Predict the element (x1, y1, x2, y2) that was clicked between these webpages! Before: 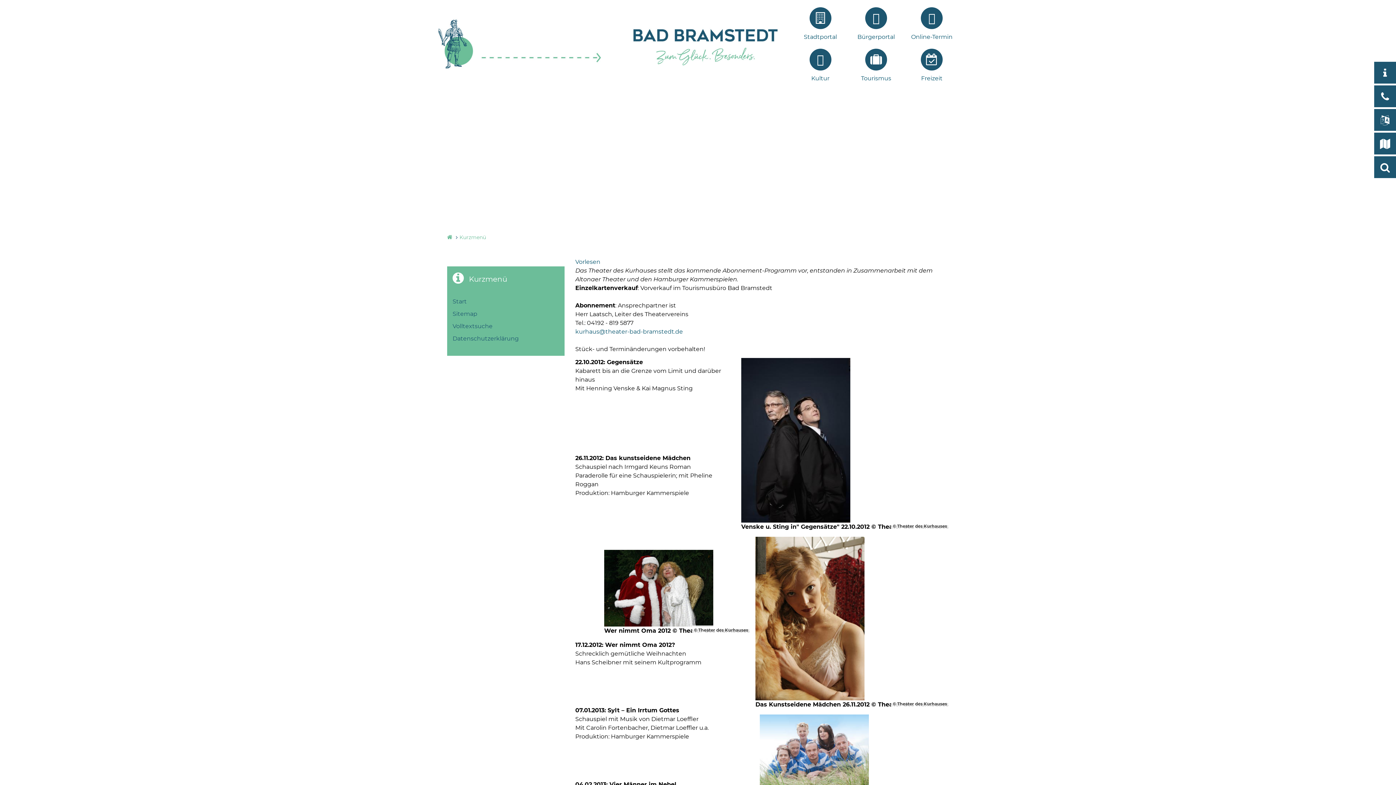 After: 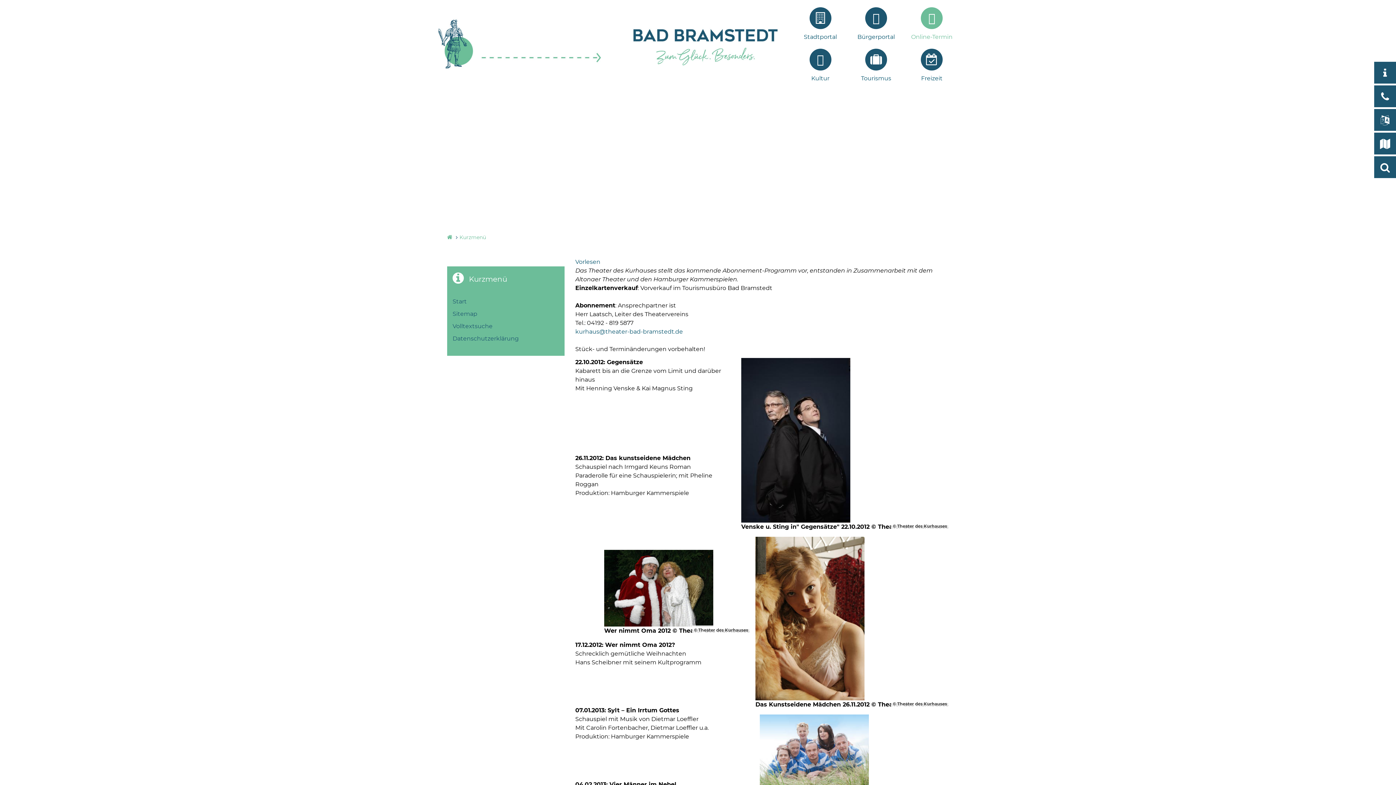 Action: label: Online-Termin bbox: (907, 3, 956, 45)